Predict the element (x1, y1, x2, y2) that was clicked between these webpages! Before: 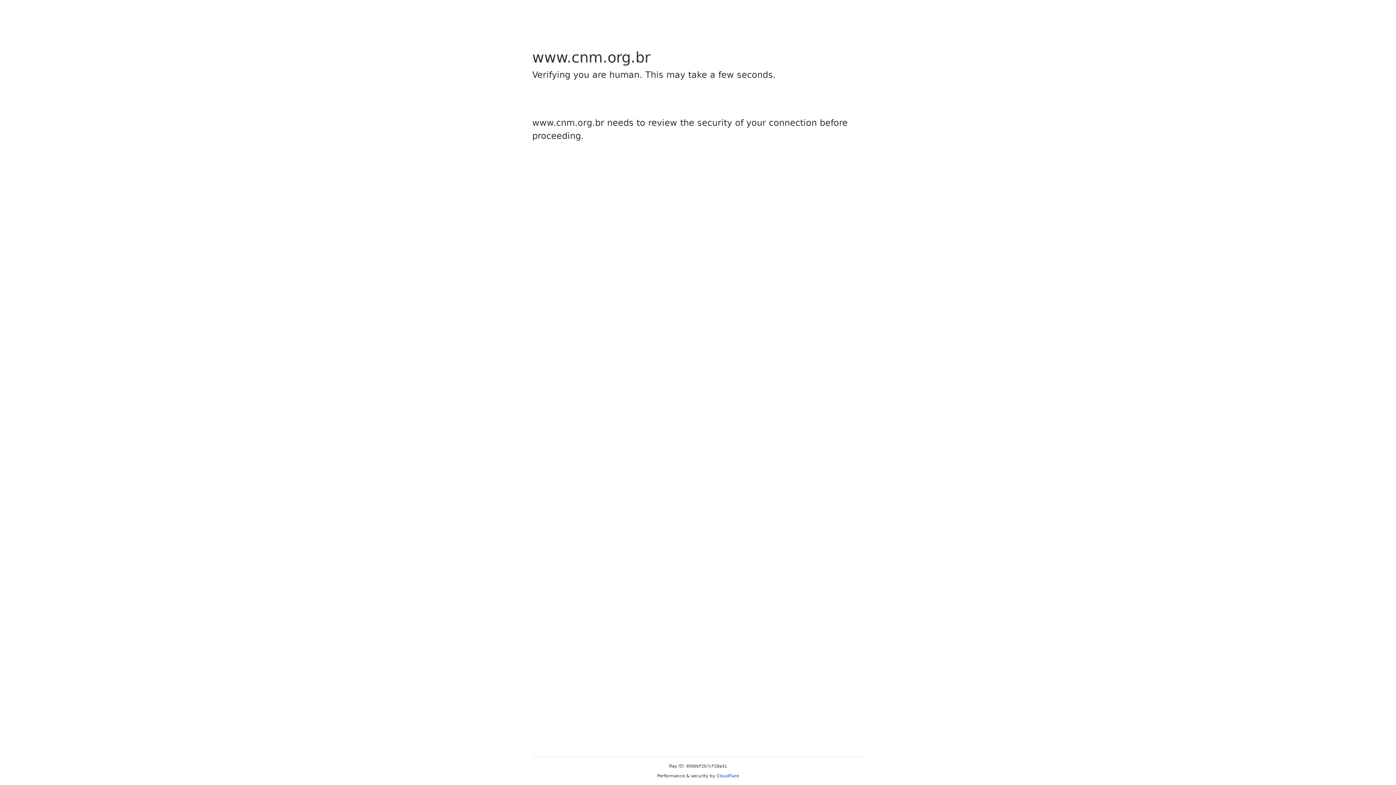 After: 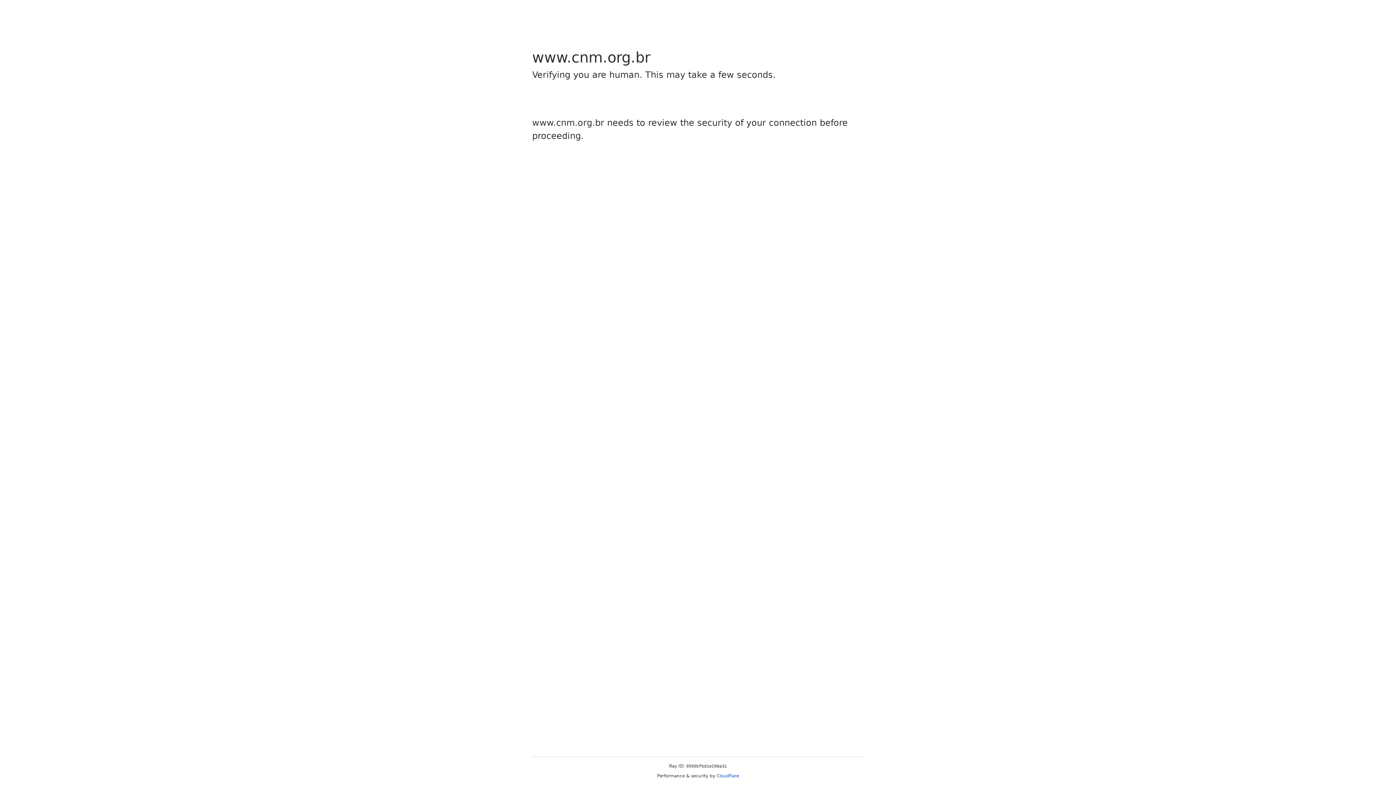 Action: bbox: (716, 773, 739, 778) label: Cloudflare